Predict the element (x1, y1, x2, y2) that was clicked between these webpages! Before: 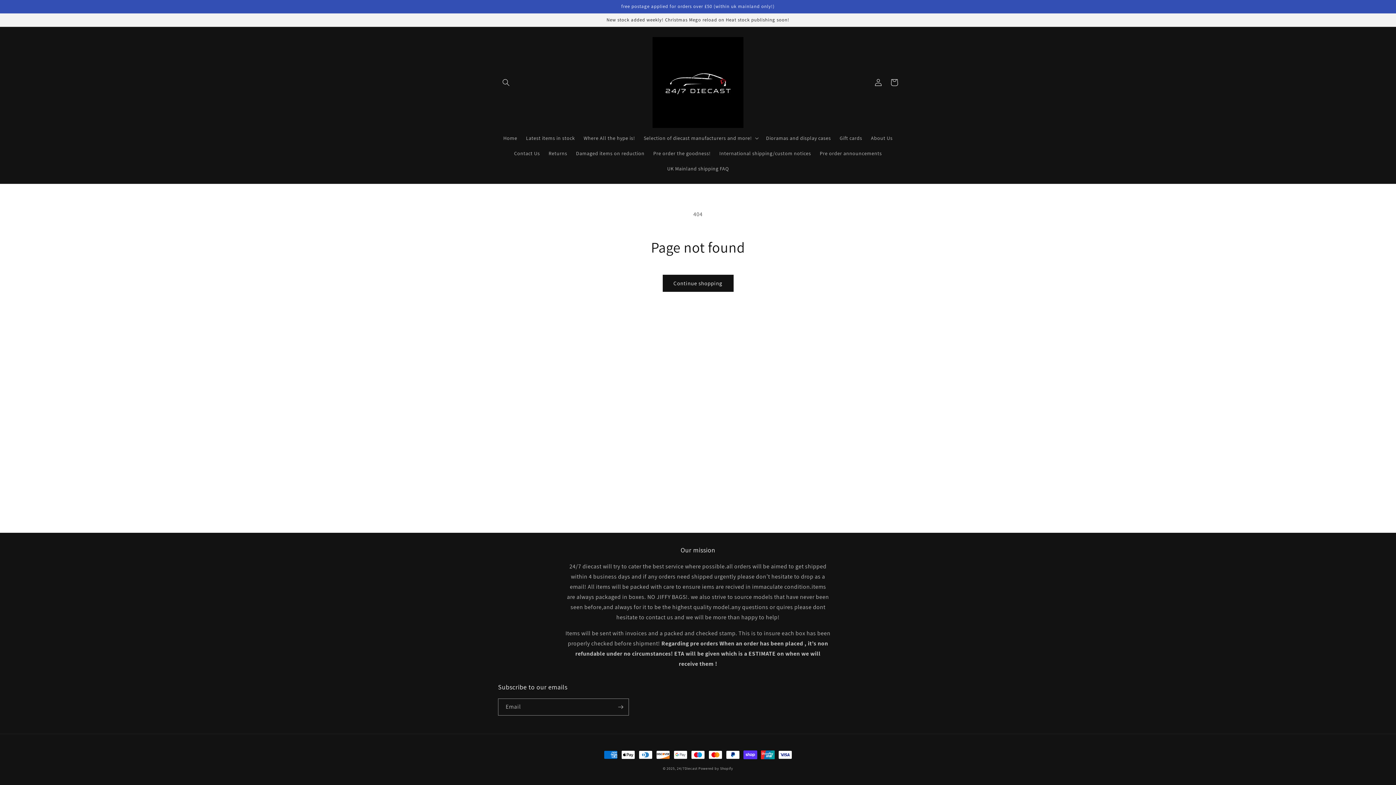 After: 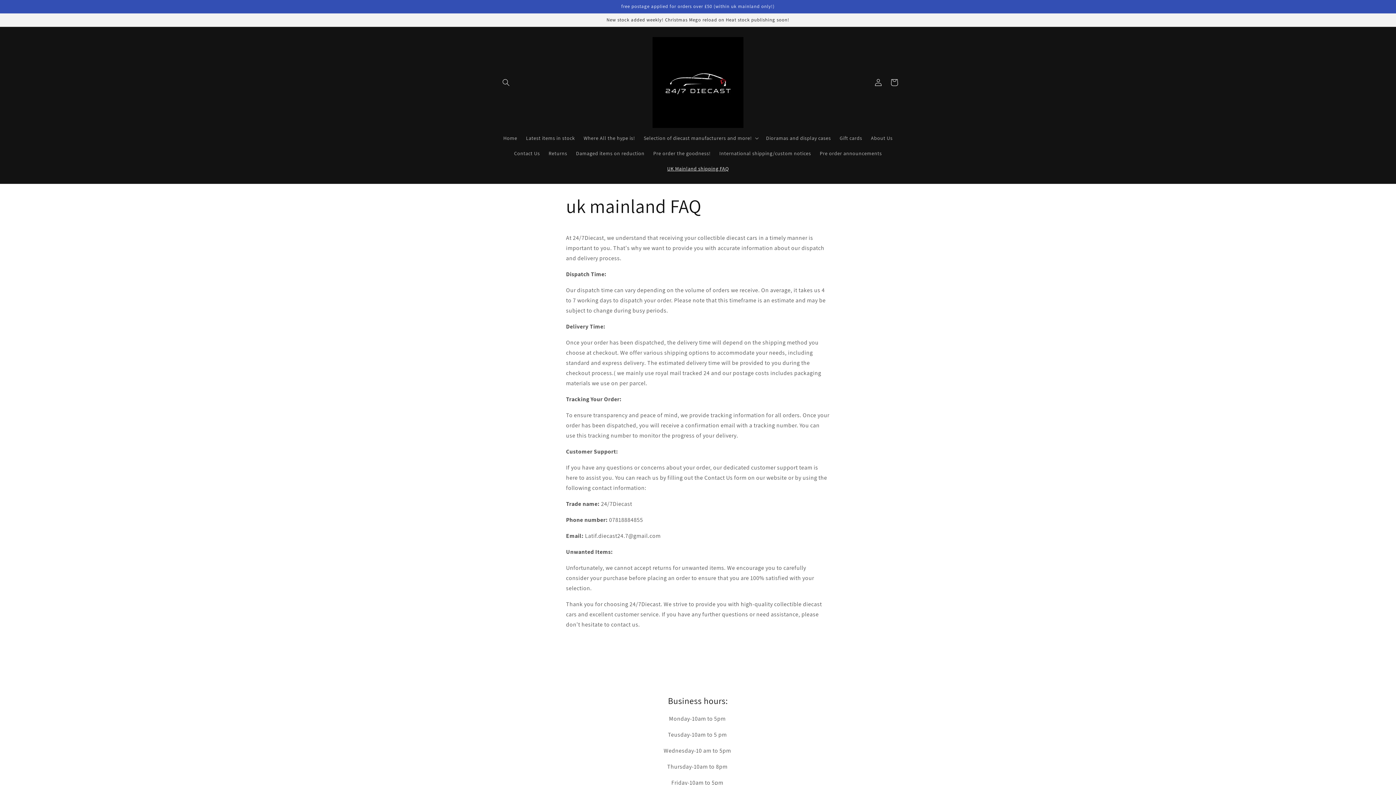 Action: label: UK Mainland shipping FAQ bbox: (663, 161, 733, 176)